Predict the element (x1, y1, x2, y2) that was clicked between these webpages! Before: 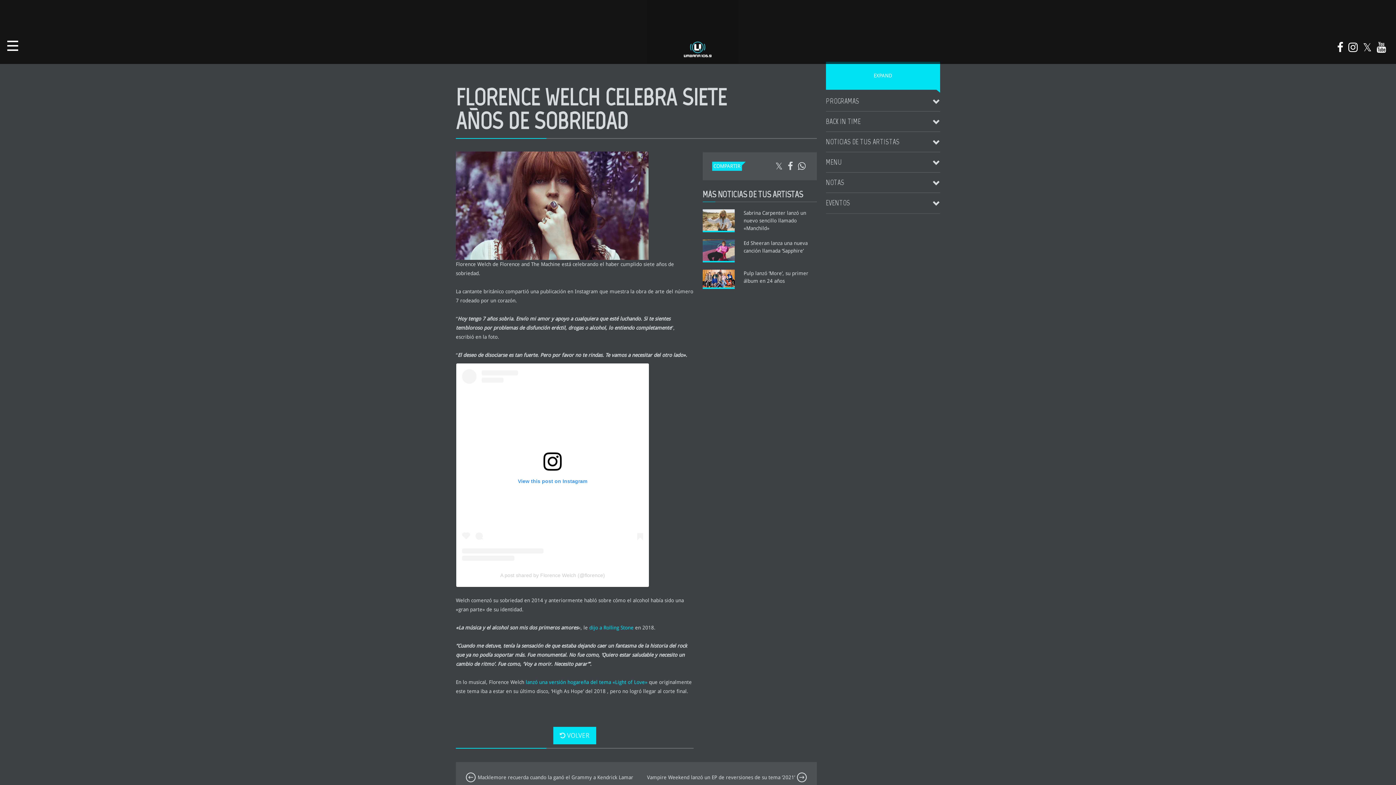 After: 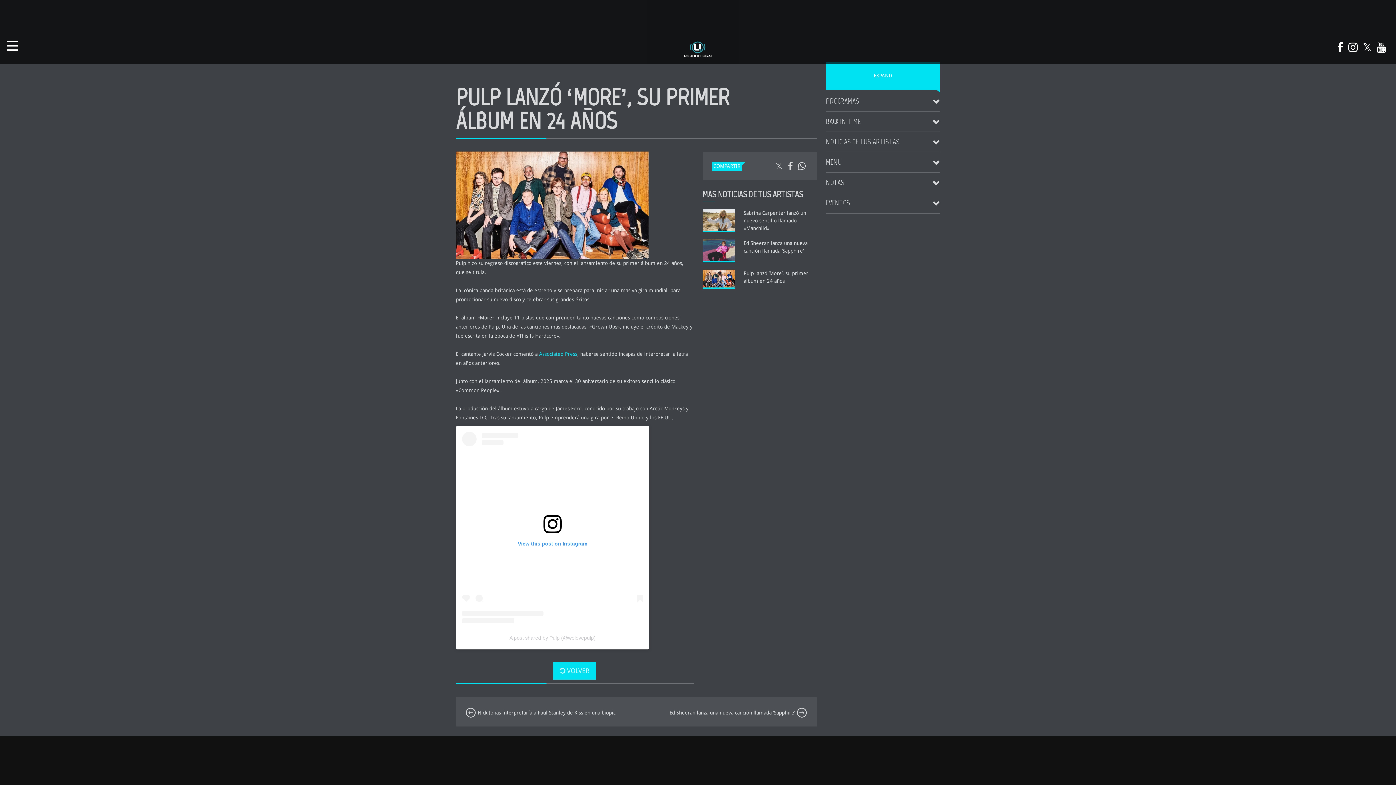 Action: bbox: (743, 269, 816, 284) label: Pulp lanzó ‘More’, su primer álbum en 24 años